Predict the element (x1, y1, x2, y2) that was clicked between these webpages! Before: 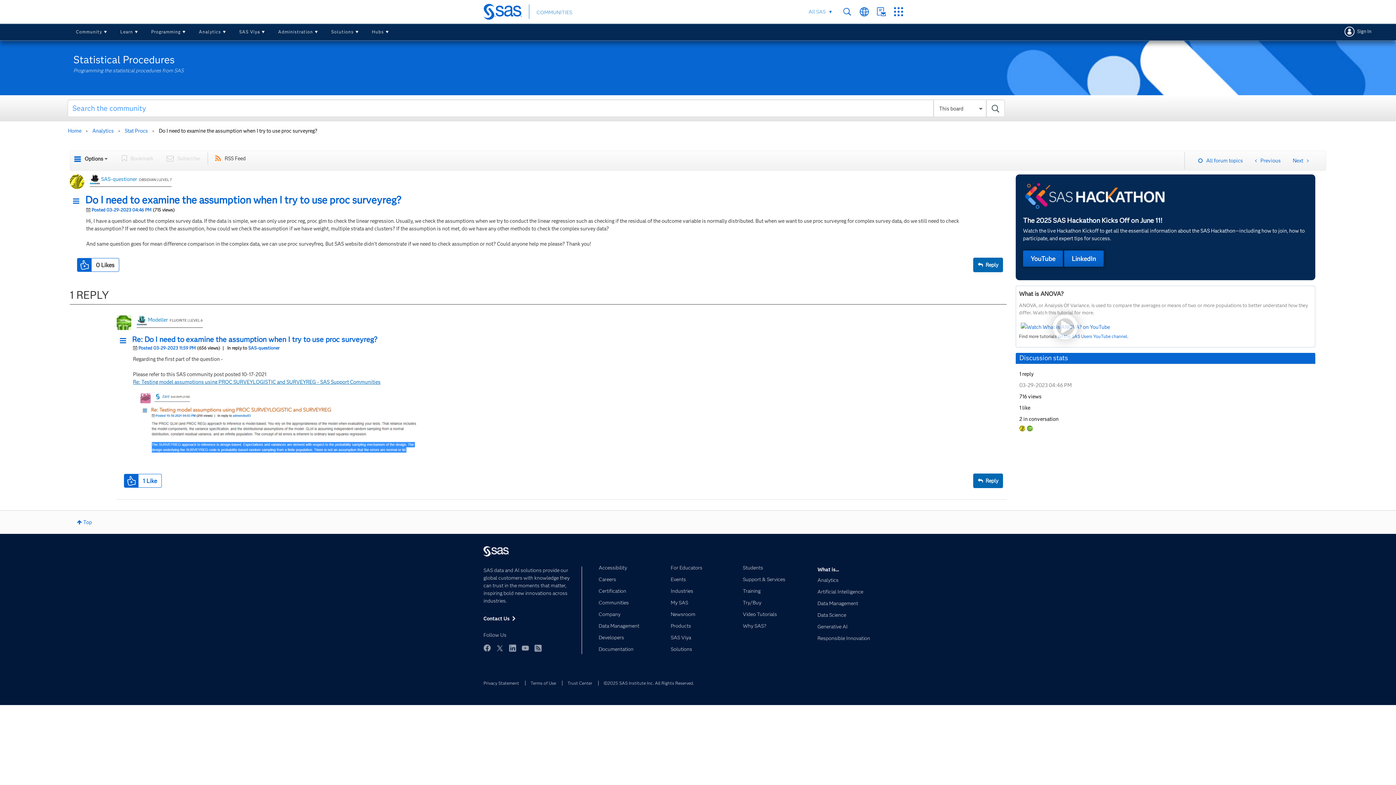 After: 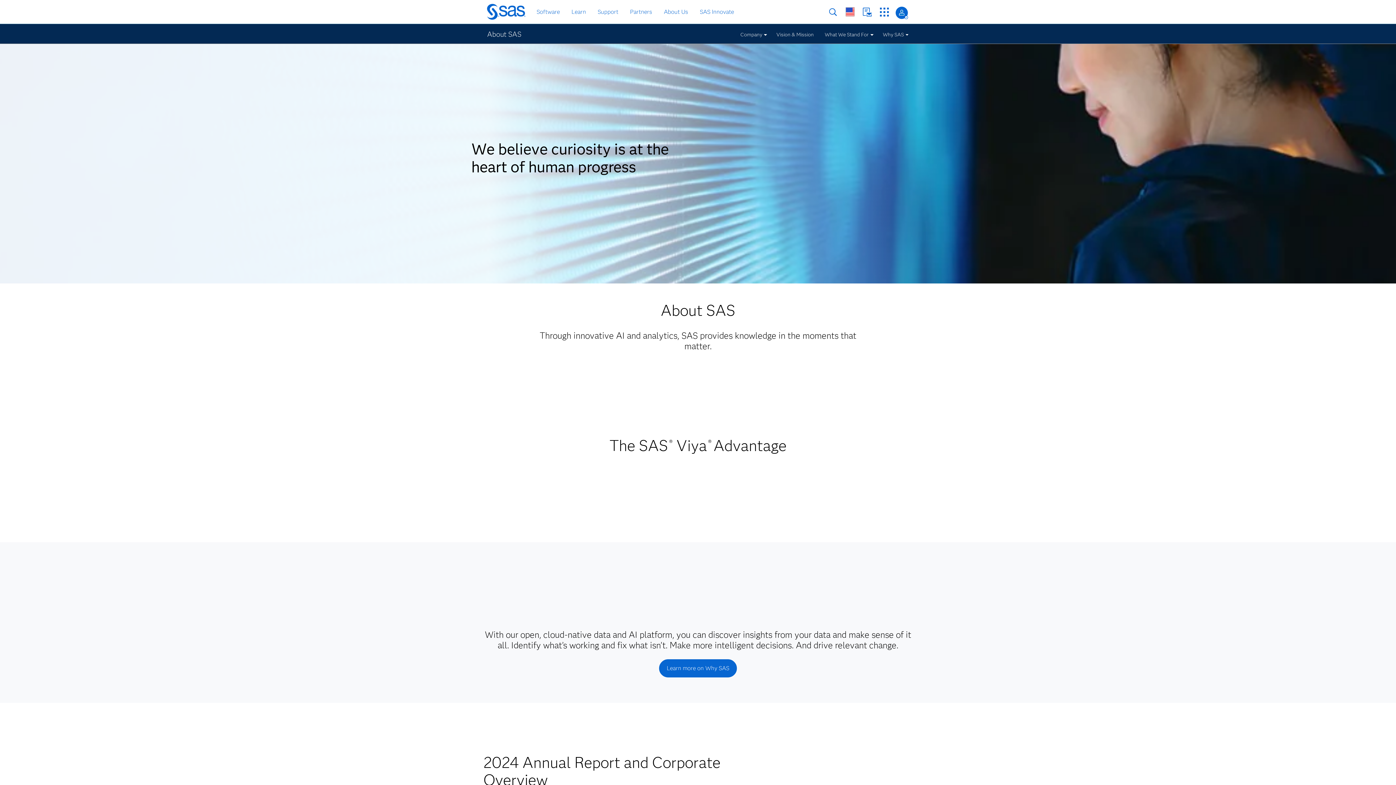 Action: bbox: (598, 613, 660, 622) label: Company